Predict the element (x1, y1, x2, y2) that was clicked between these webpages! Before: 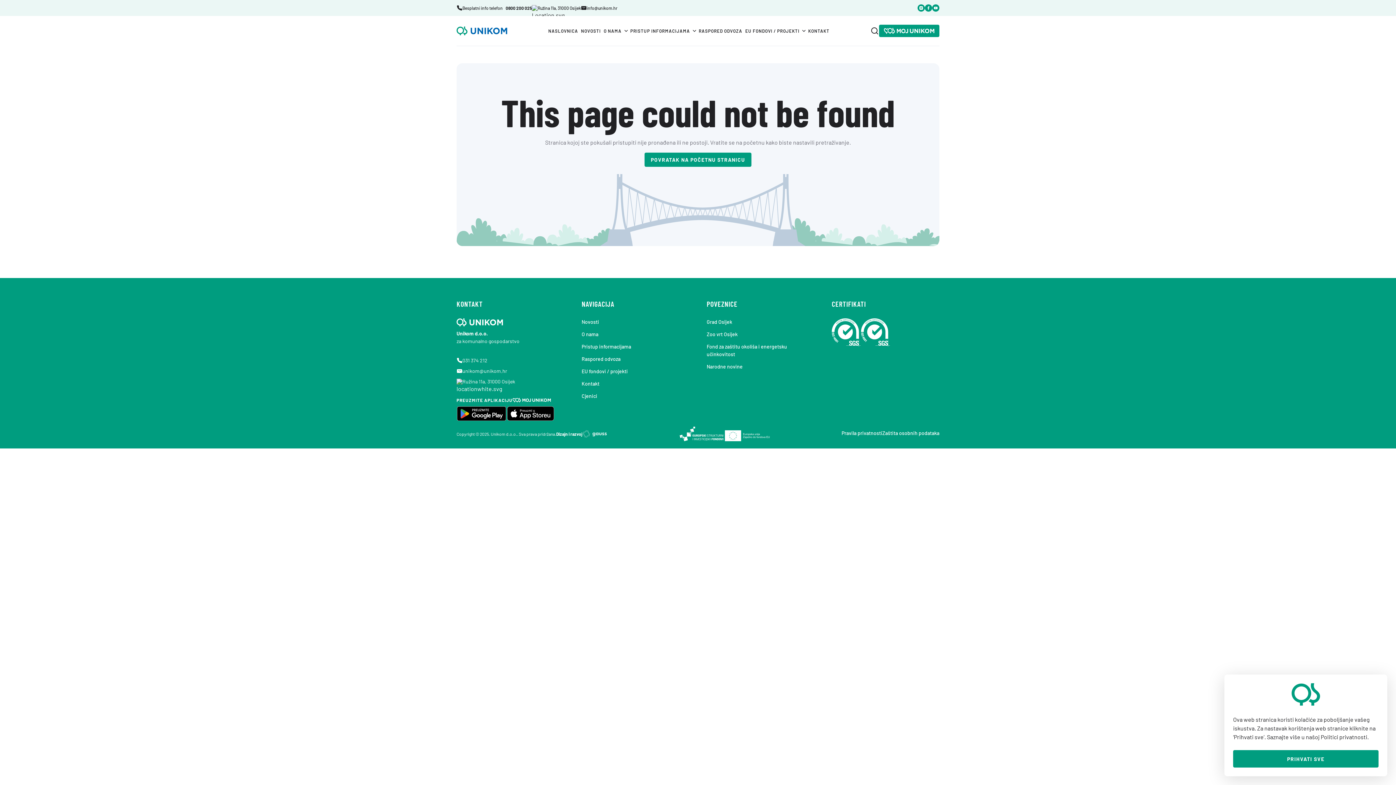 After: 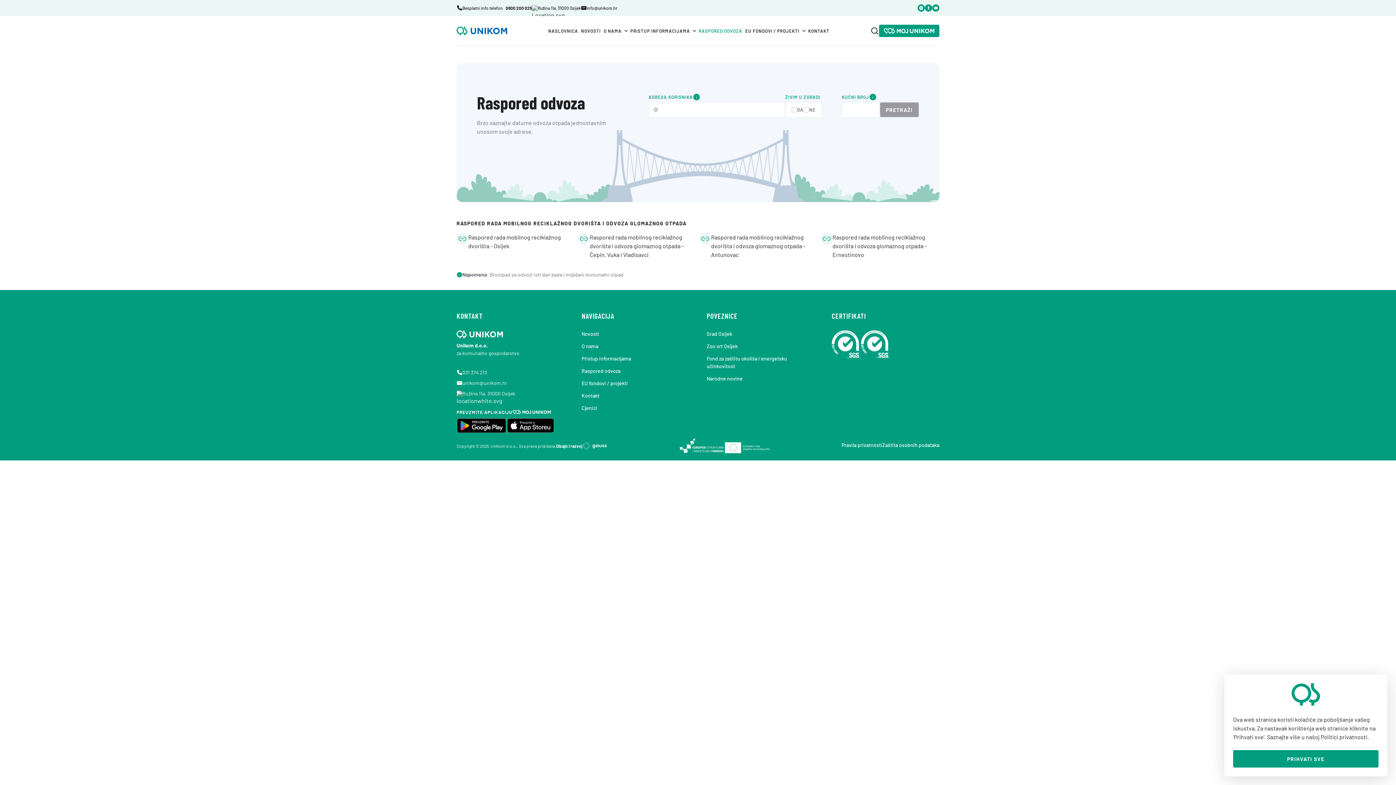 Action: label: RASPORED ODVOZA bbox: (697, 27, 744, 34)